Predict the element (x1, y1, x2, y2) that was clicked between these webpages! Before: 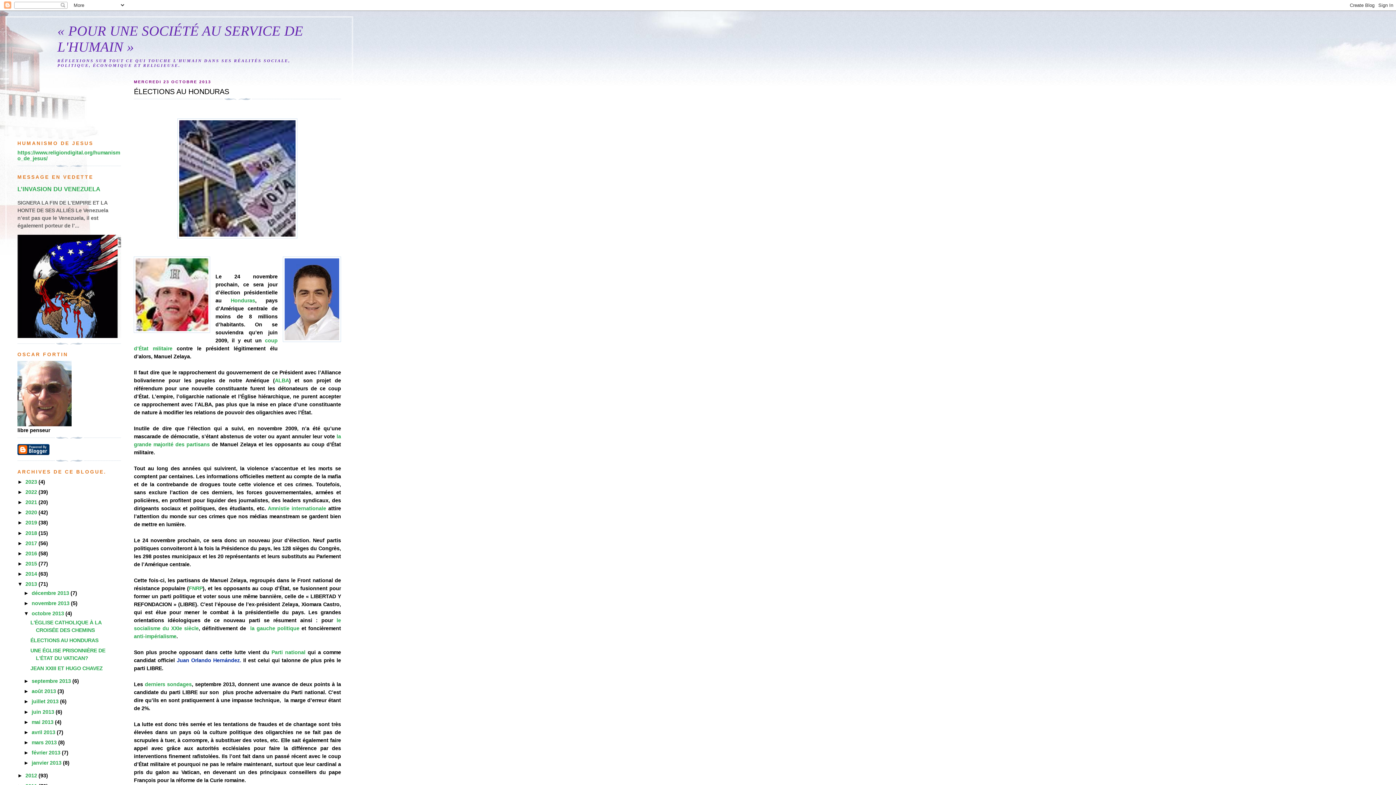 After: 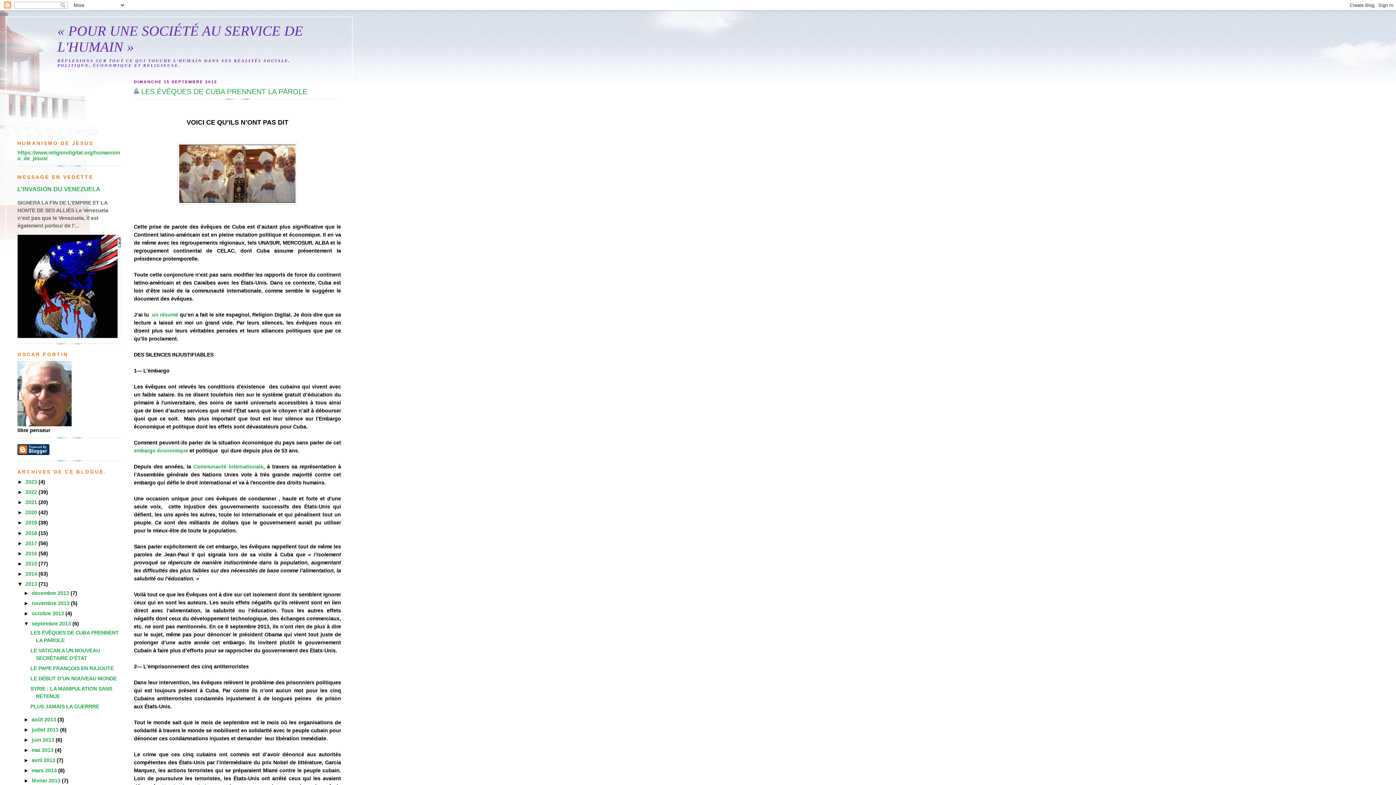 Action: label: septembre 2013  bbox: (31, 678, 72, 684)